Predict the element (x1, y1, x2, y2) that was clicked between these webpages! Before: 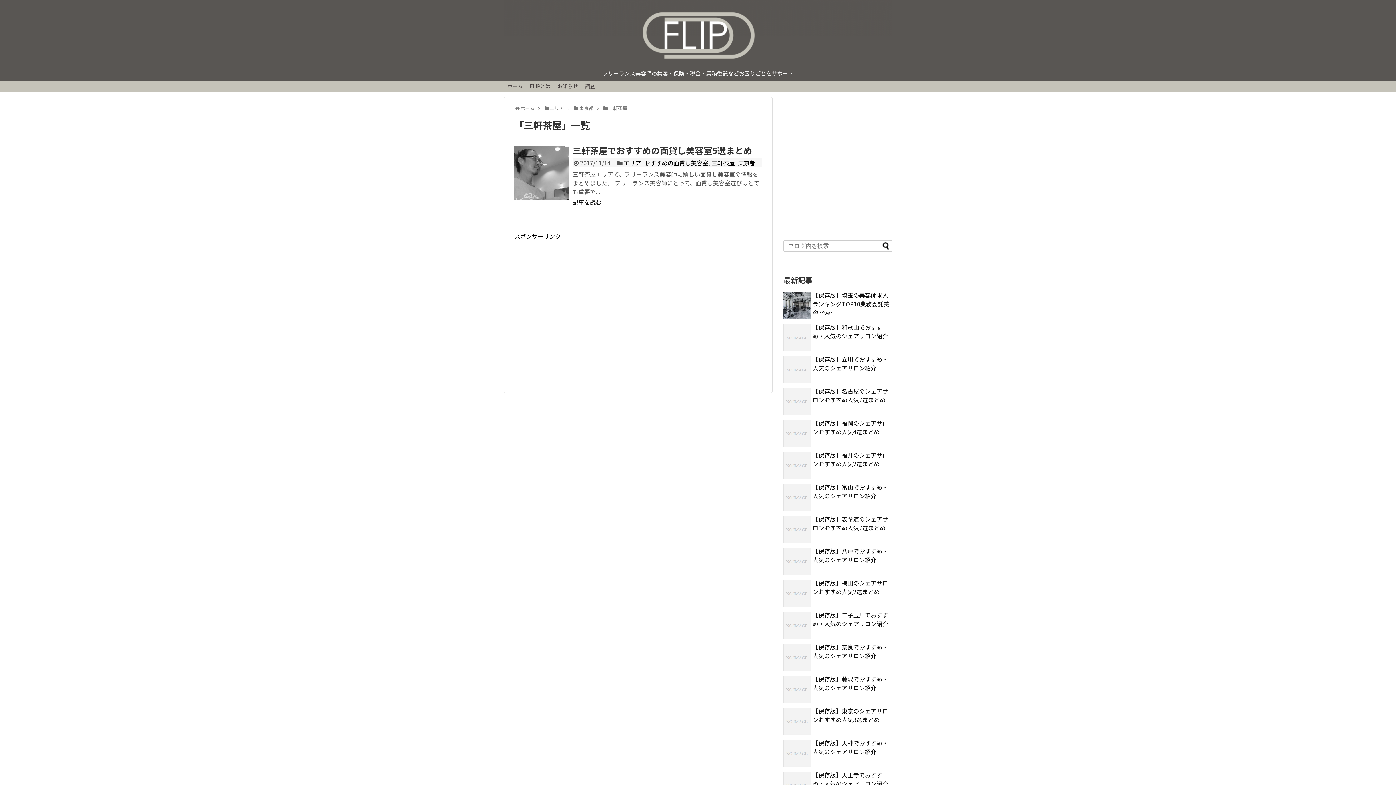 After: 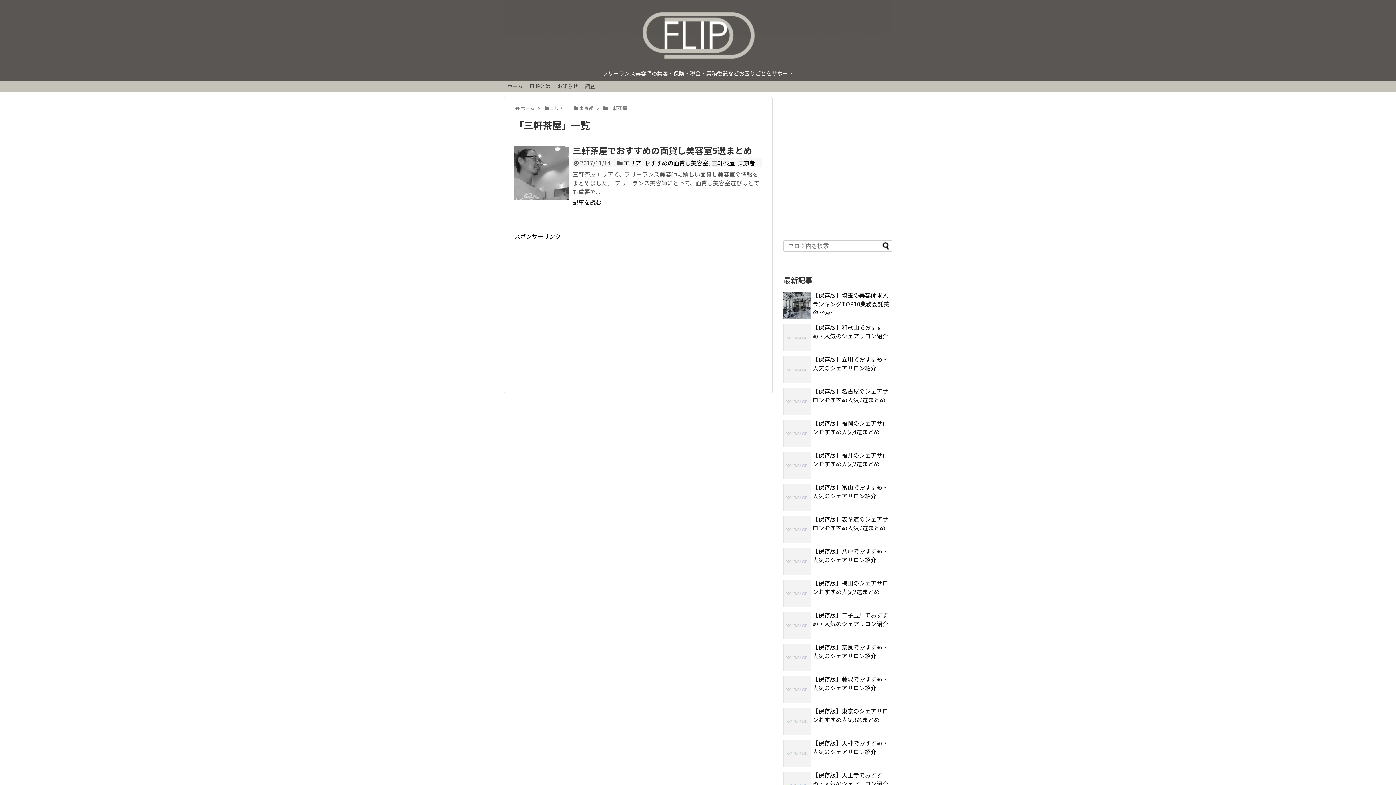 Action: bbox: (711, 158, 735, 167) label: 三軒茶屋